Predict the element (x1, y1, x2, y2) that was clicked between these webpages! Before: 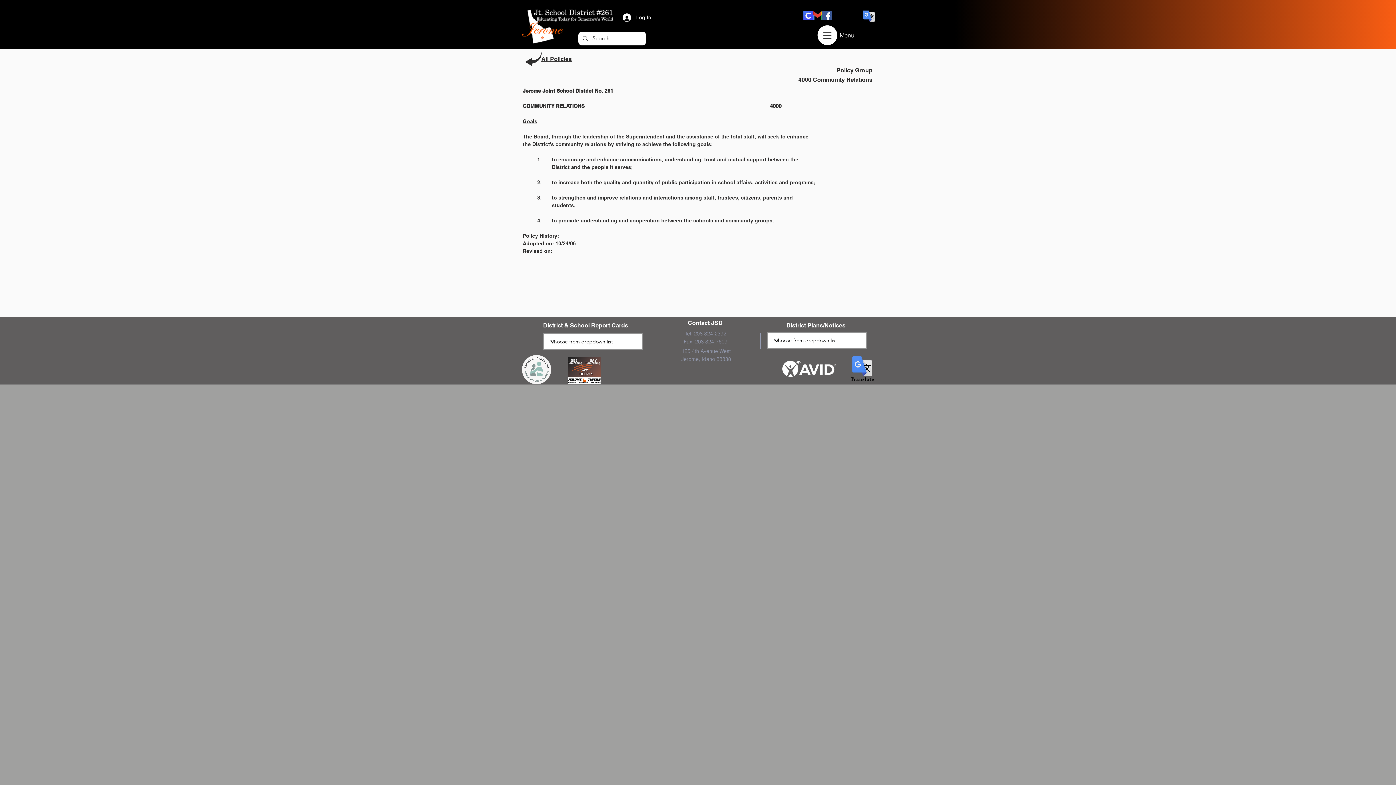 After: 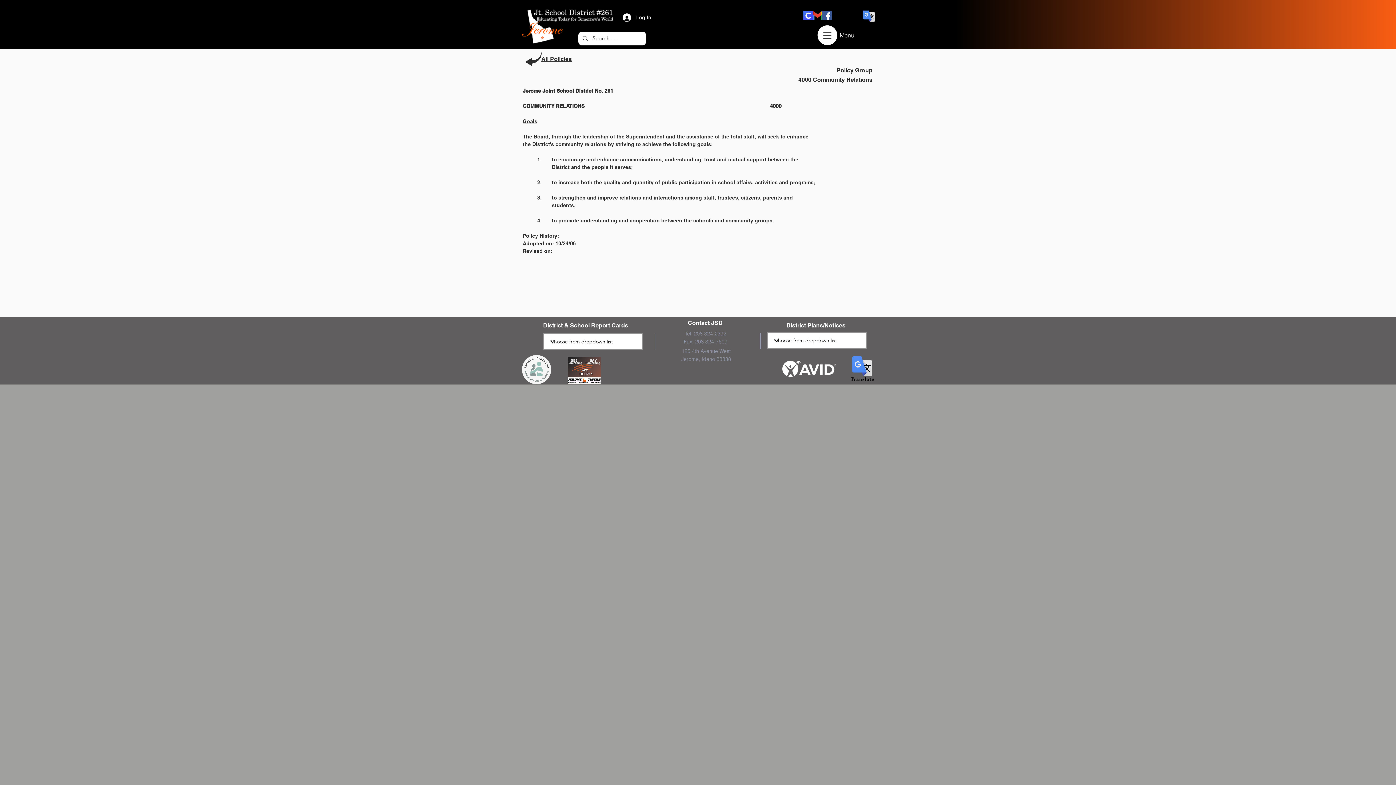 Action: bbox: (822, 10, 832, 20) label: Facebook